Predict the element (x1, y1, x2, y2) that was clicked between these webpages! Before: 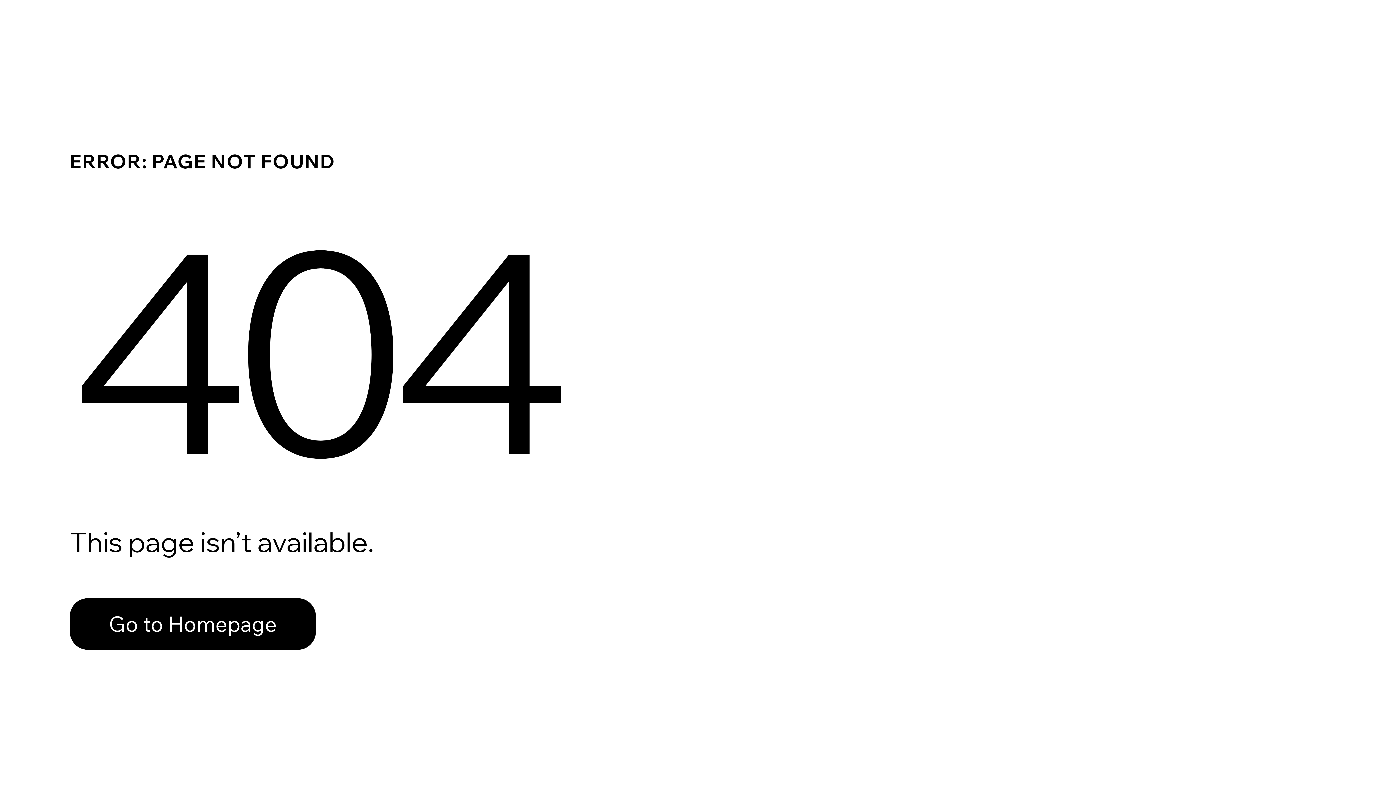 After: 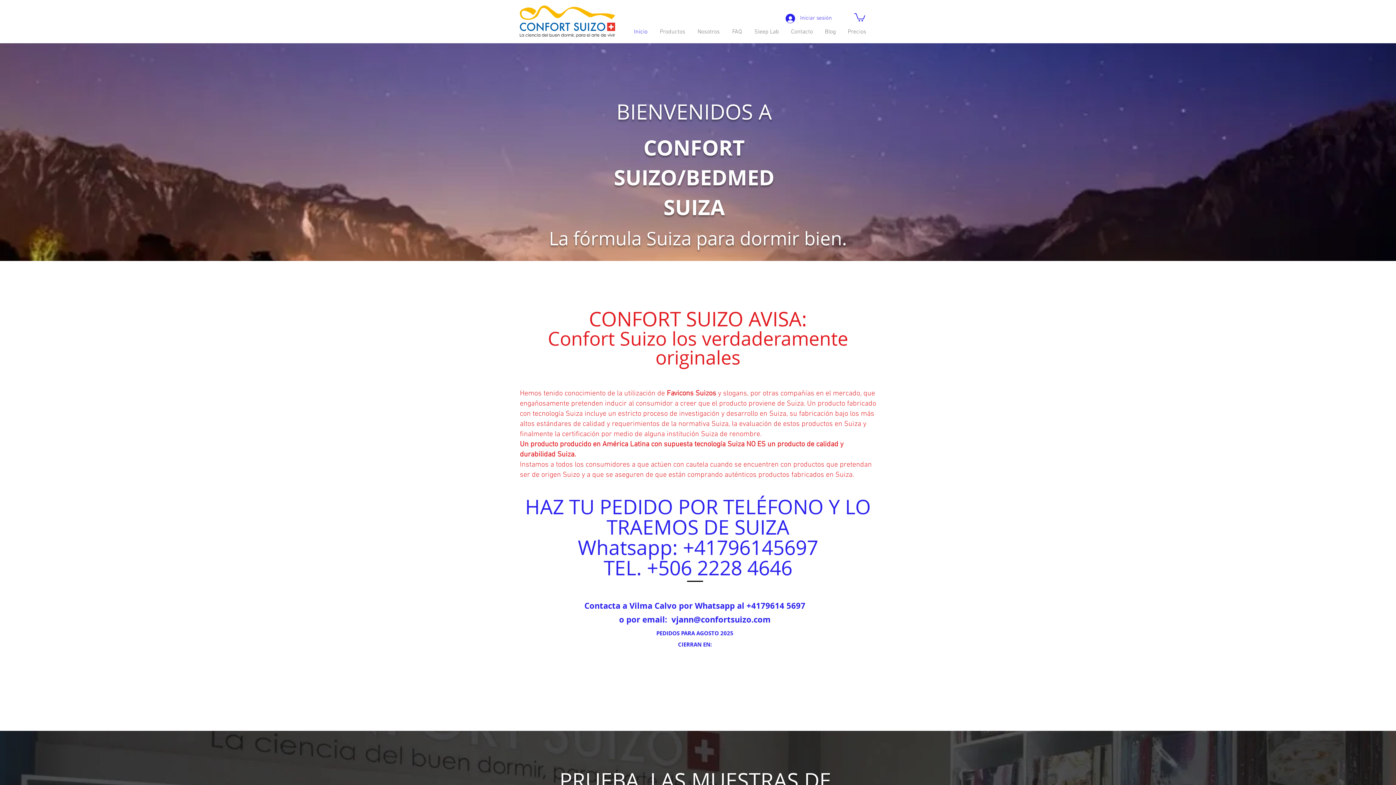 Action: bbox: (69, 598, 316, 650) label: Go to Homepage